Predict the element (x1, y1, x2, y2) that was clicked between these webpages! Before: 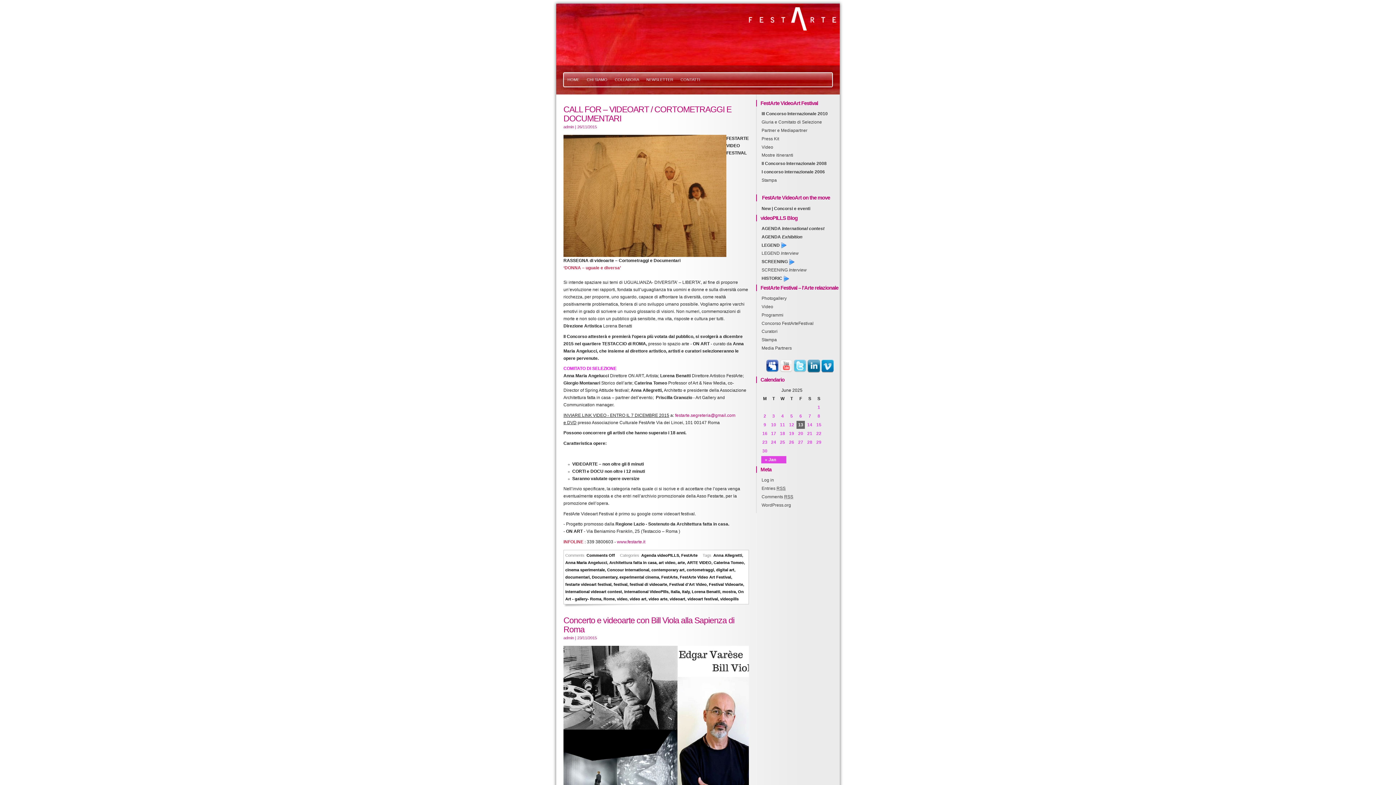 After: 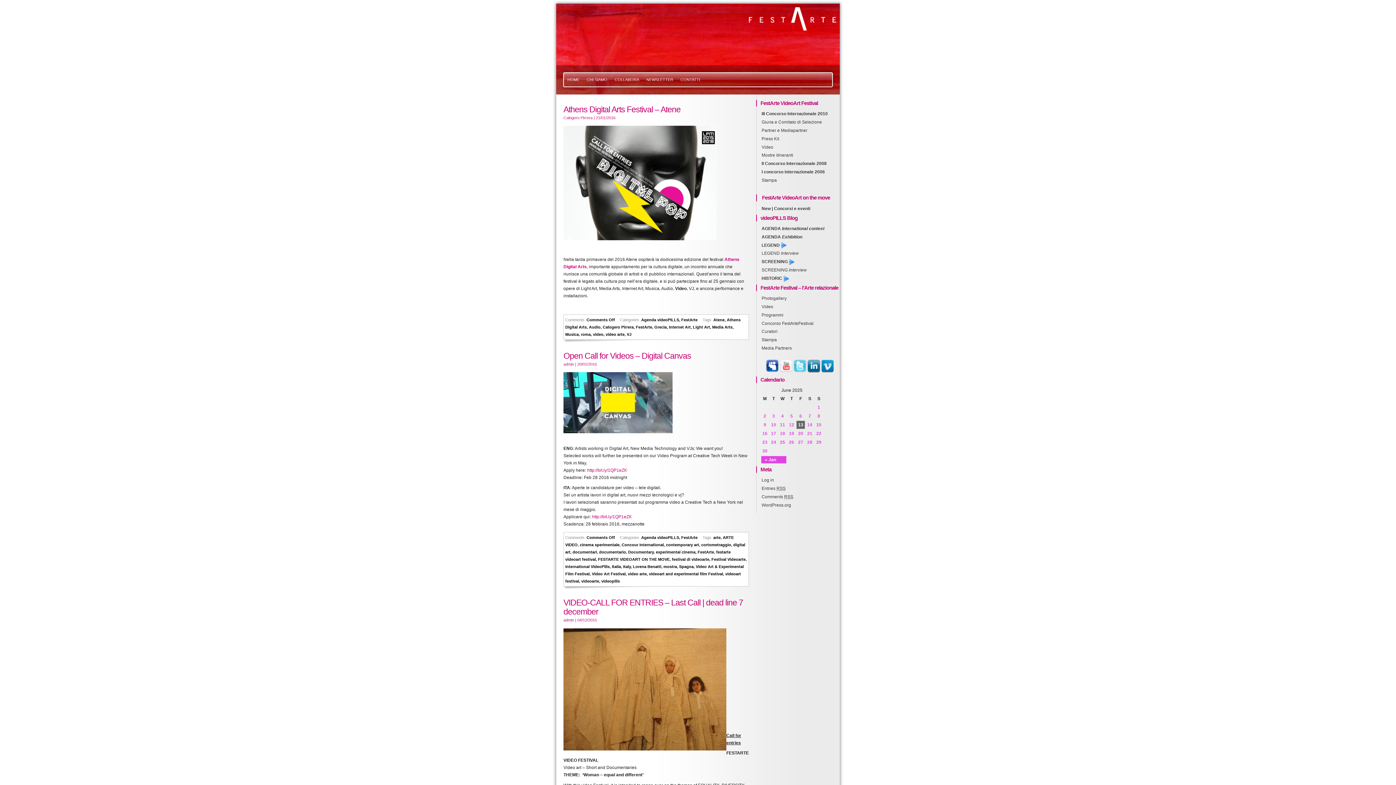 Action: label: AGENDA International contest bbox: (760, 224, 826, 232)